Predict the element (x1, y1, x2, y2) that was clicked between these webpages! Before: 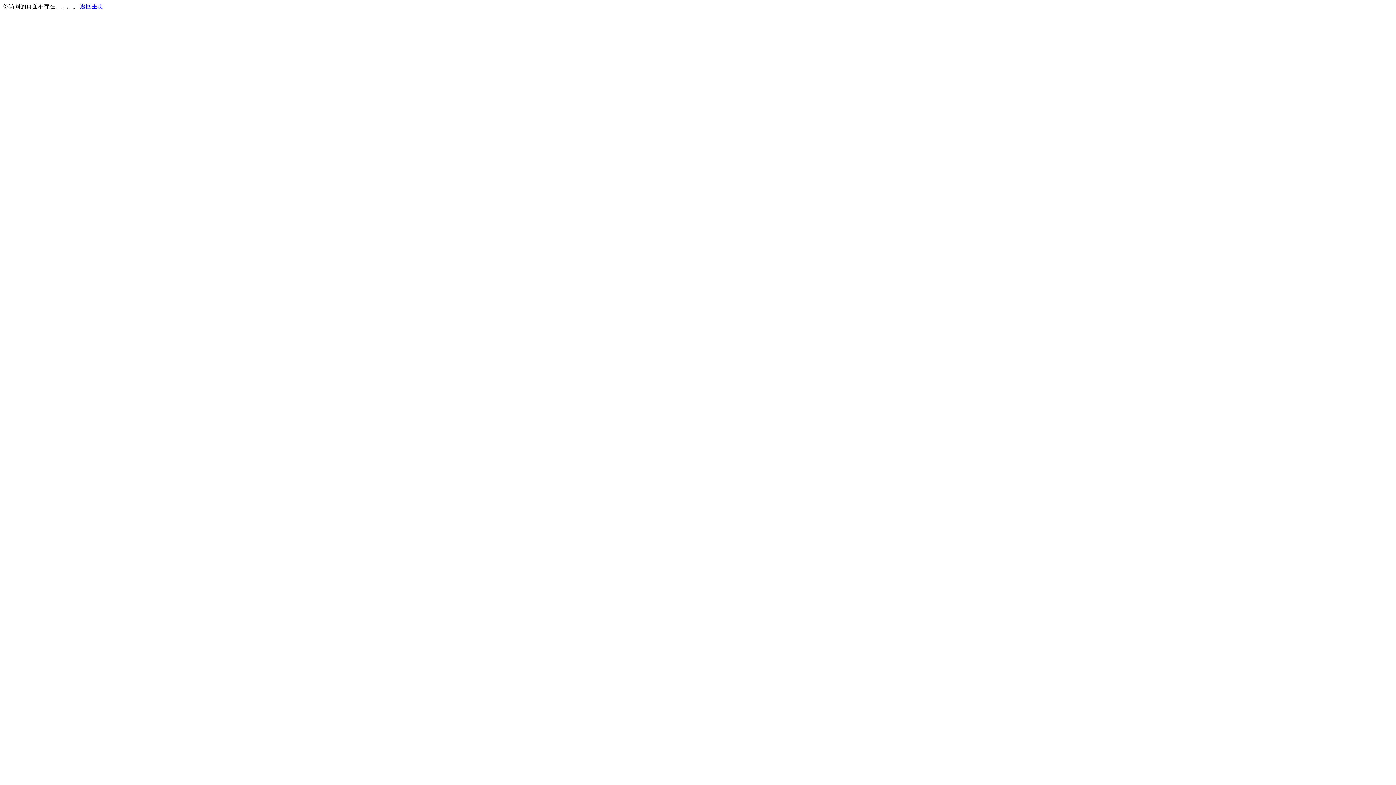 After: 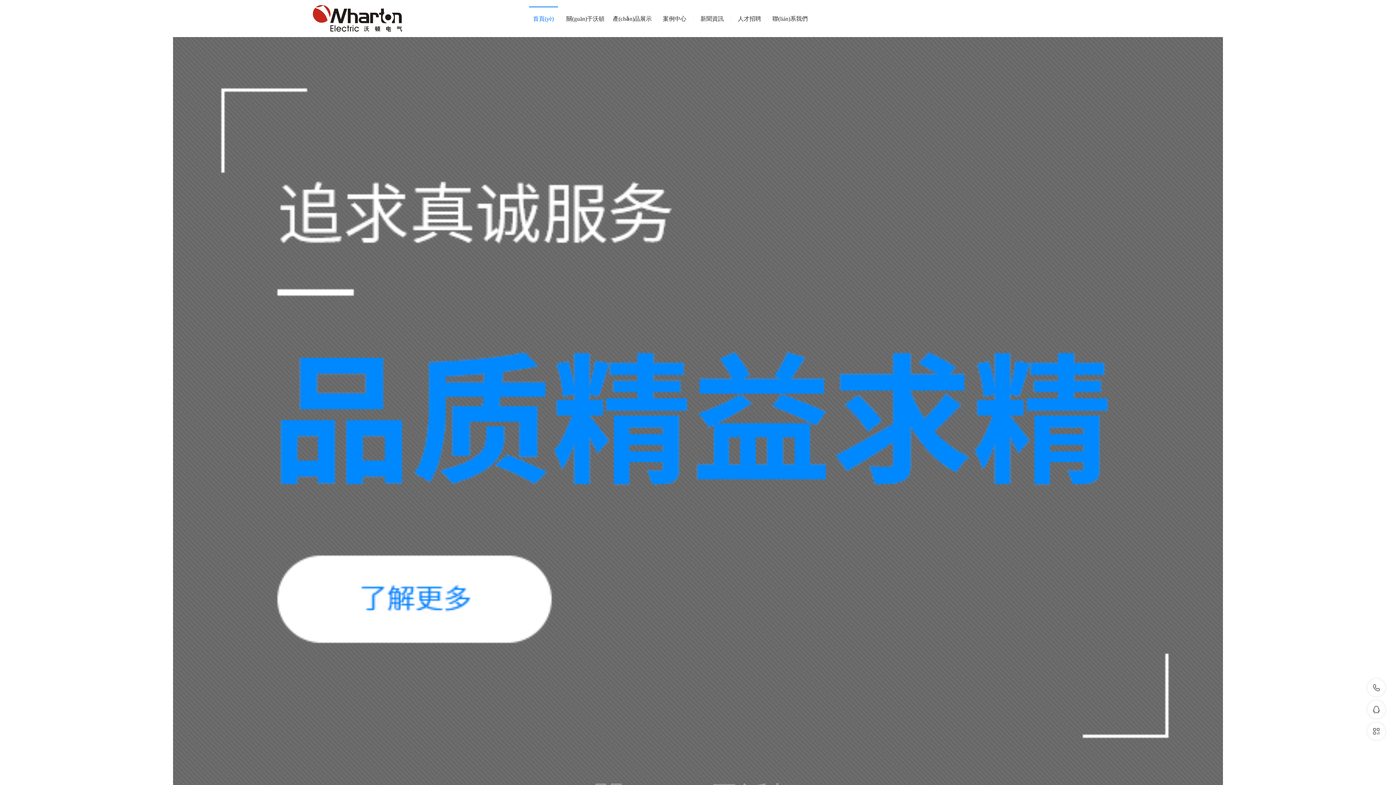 Action: bbox: (80, 3, 103, 9) label: 返回主页